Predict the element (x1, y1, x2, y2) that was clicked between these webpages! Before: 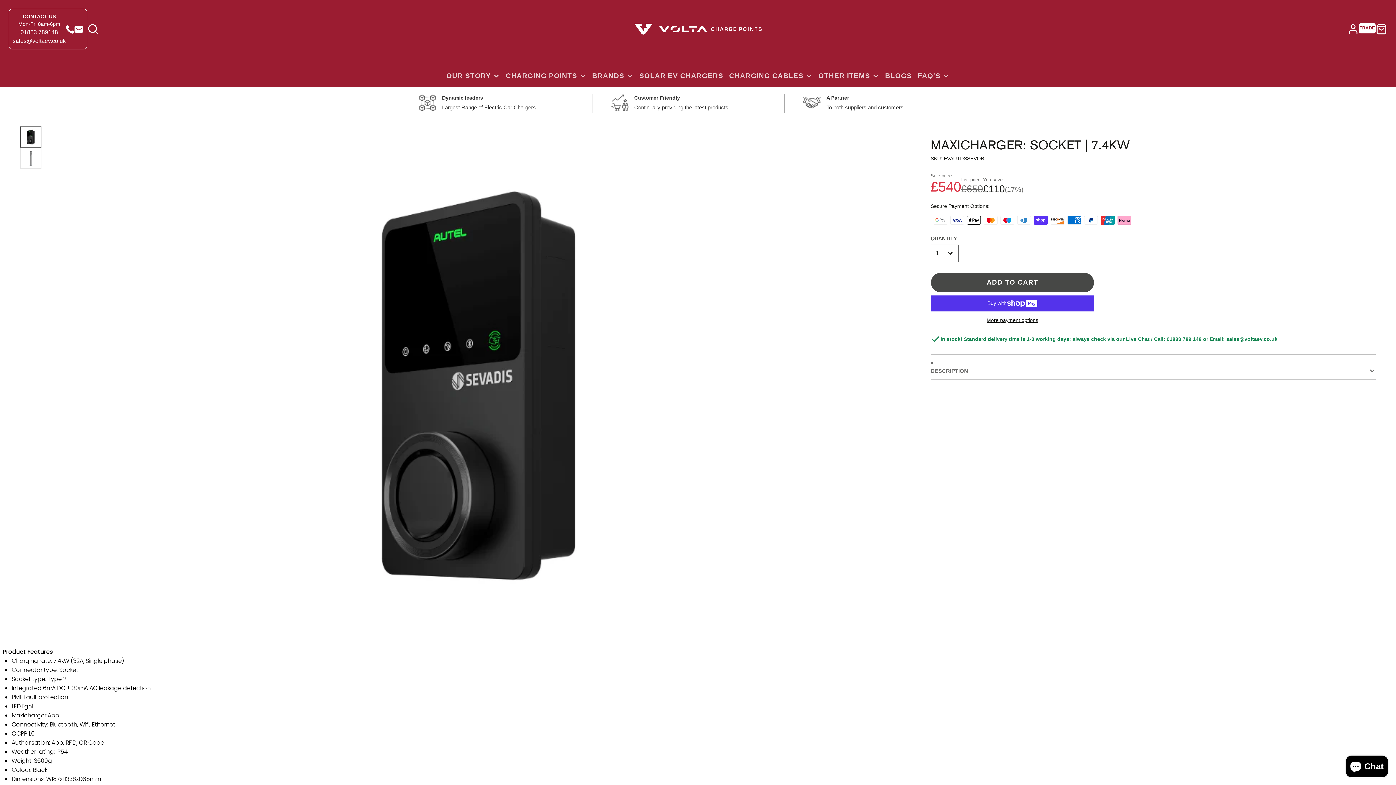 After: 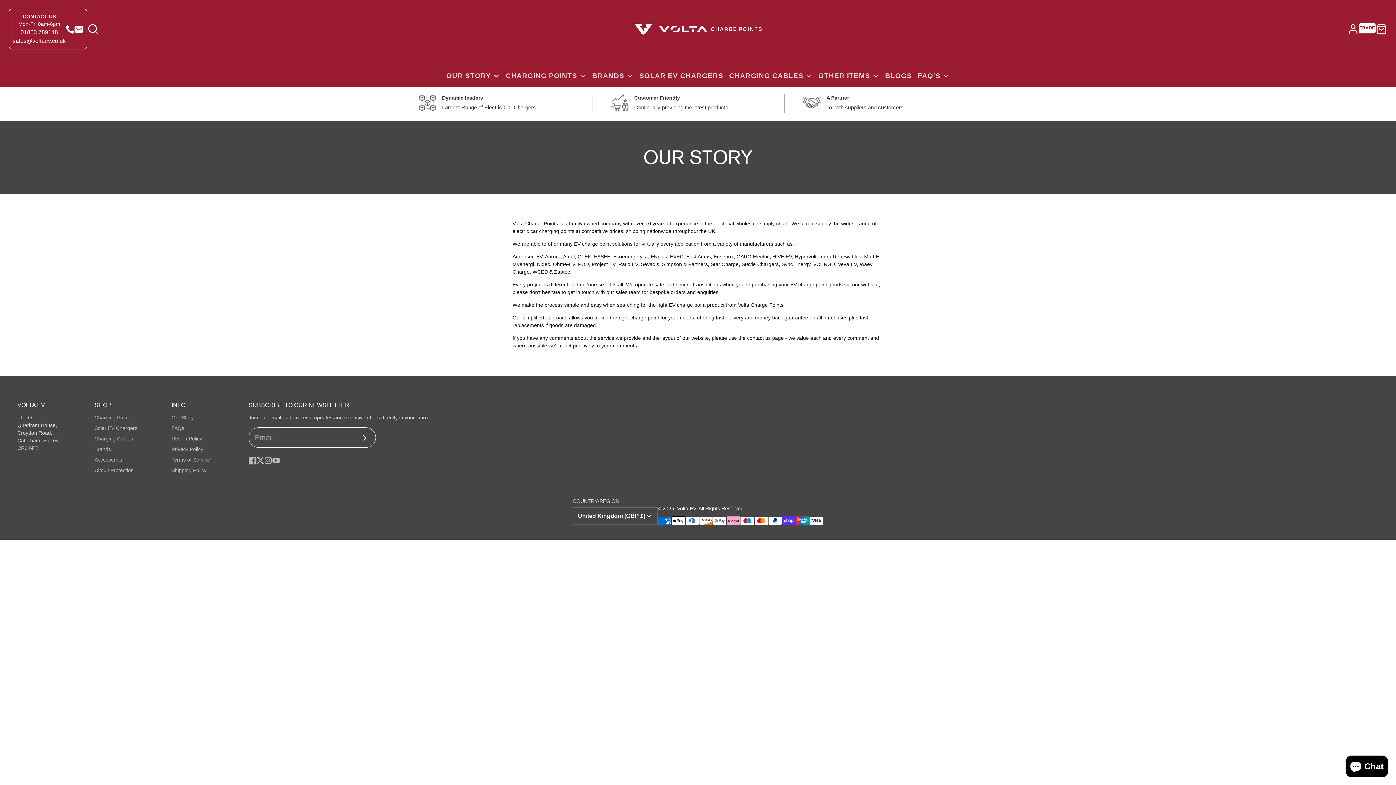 Action: bbox: (443, 65, 503, 86) label: OUR STORY